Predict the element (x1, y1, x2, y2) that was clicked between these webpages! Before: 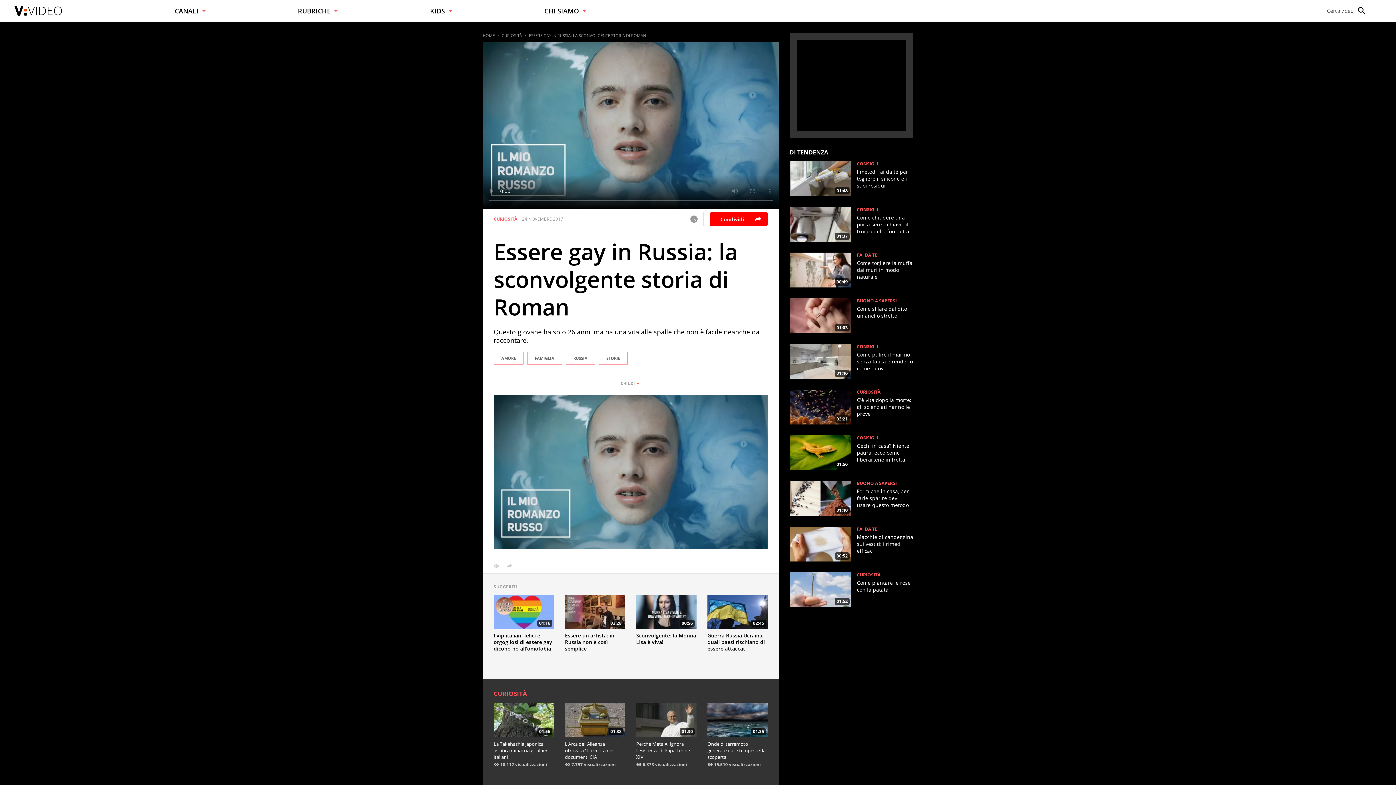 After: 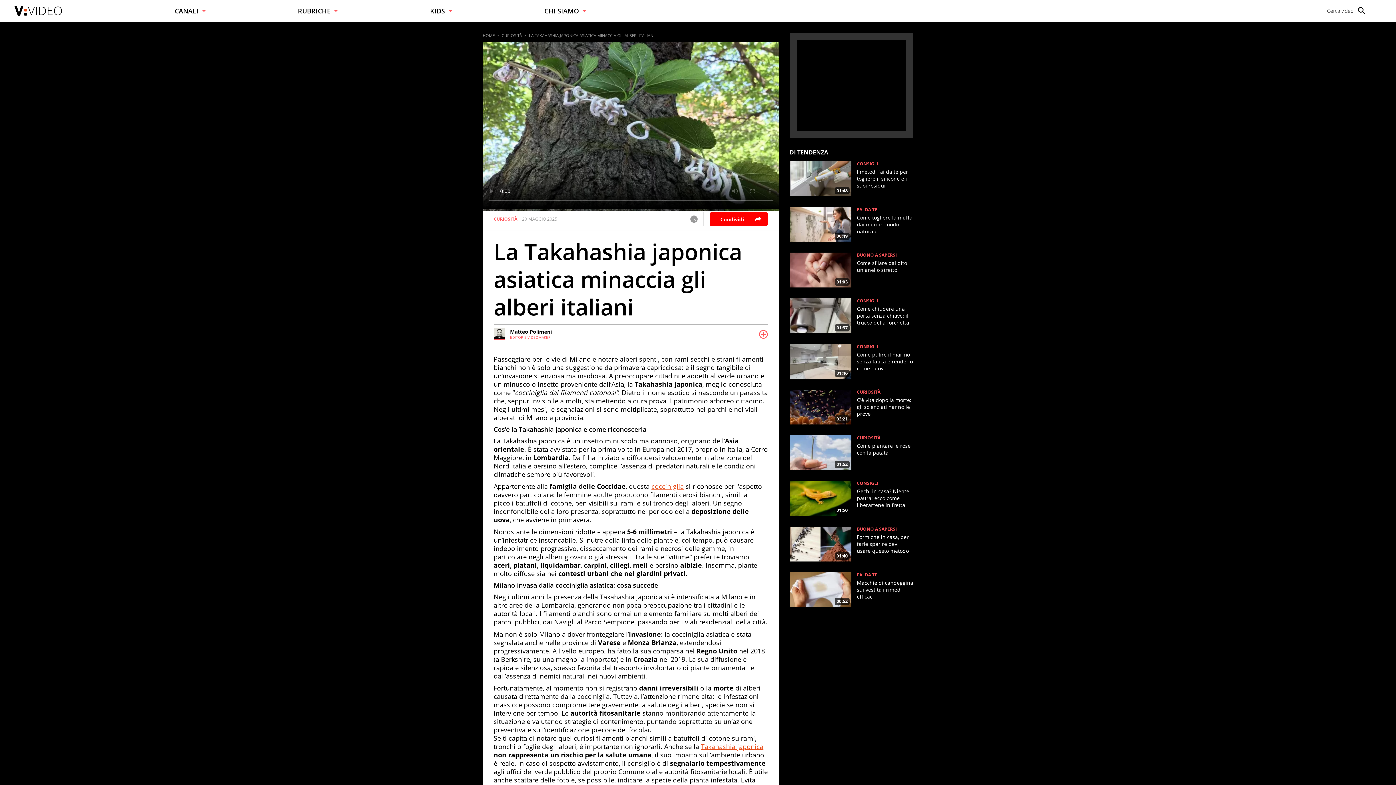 Action: label: 01:56 bbox: (493, 703, 554, 737)